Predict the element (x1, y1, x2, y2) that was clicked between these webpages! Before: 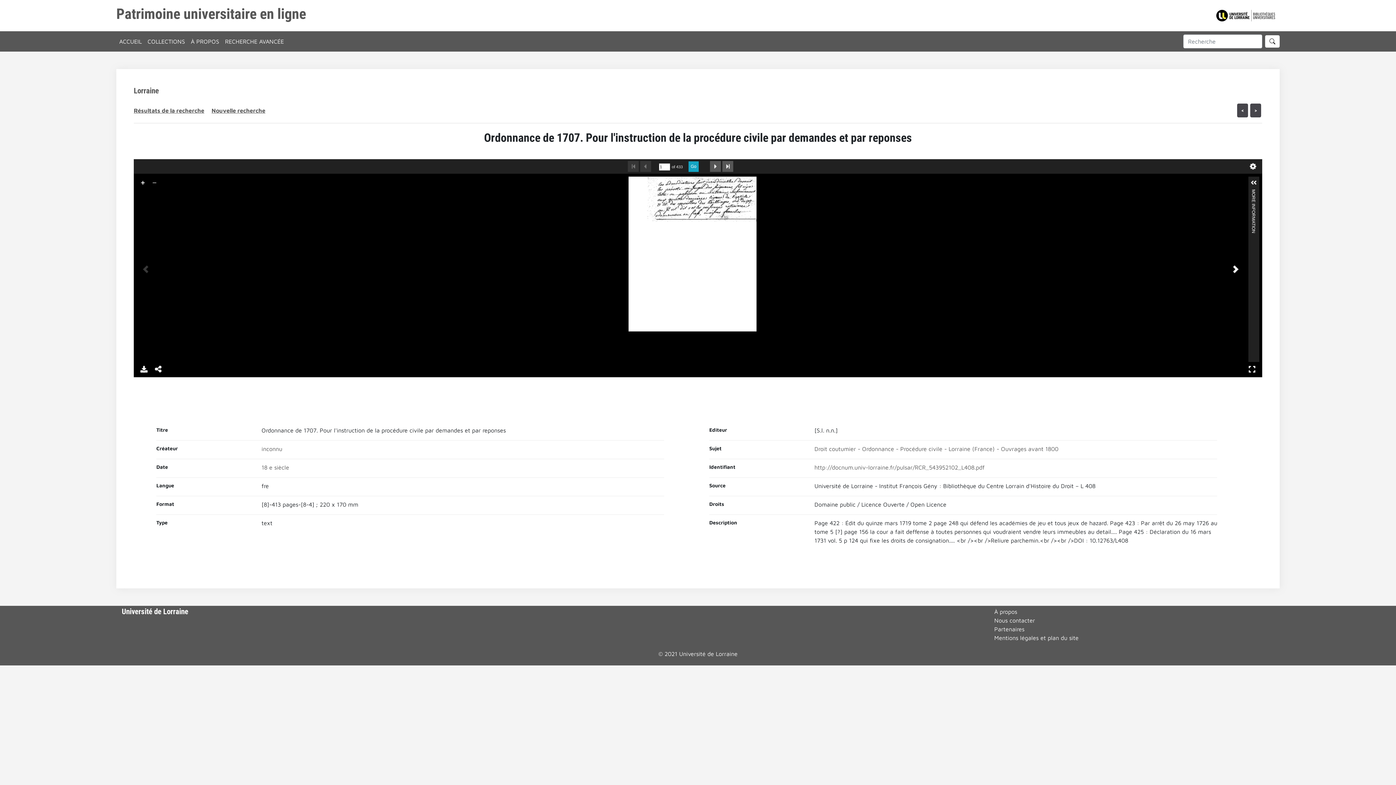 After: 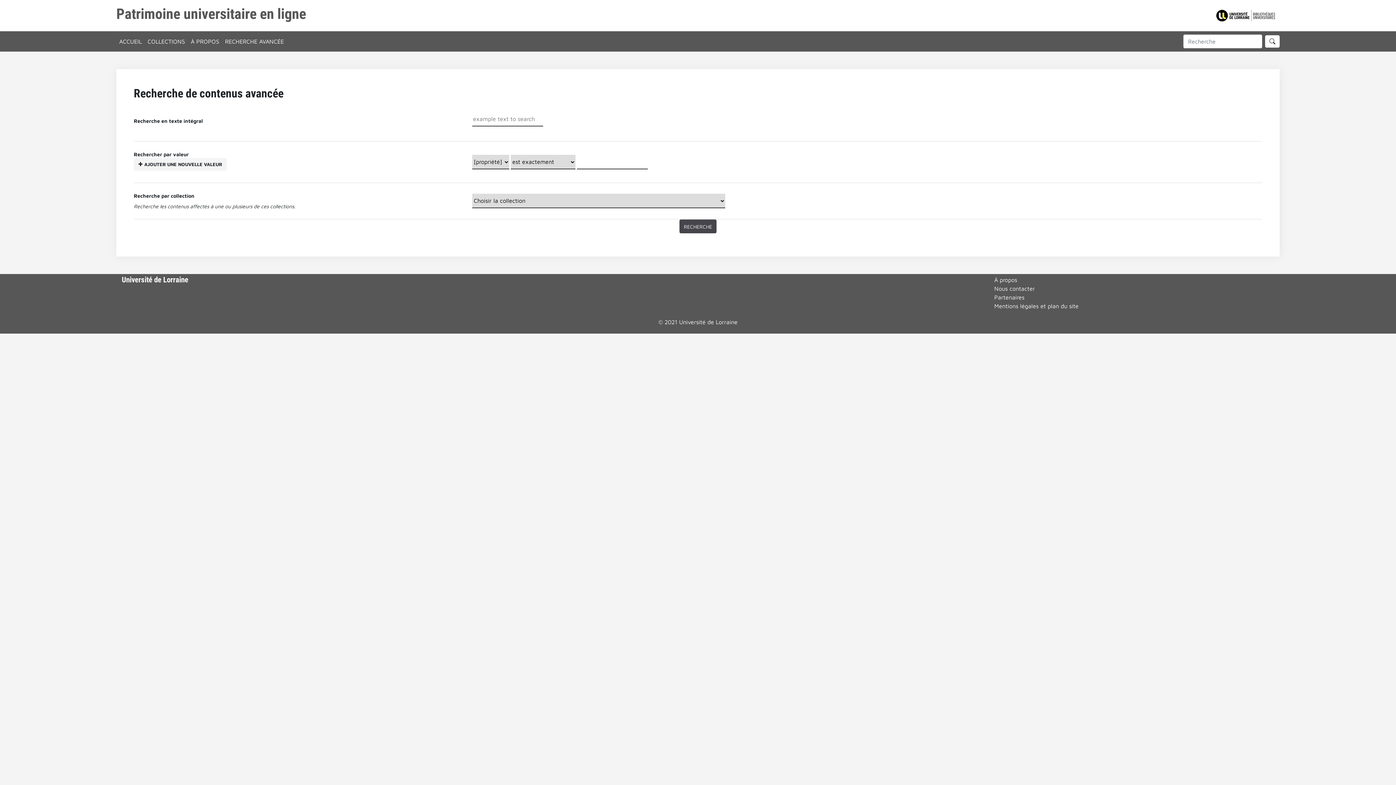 Action: bbox: (222, 34, 286, 48) label: RECHERCHE AVANCÉE